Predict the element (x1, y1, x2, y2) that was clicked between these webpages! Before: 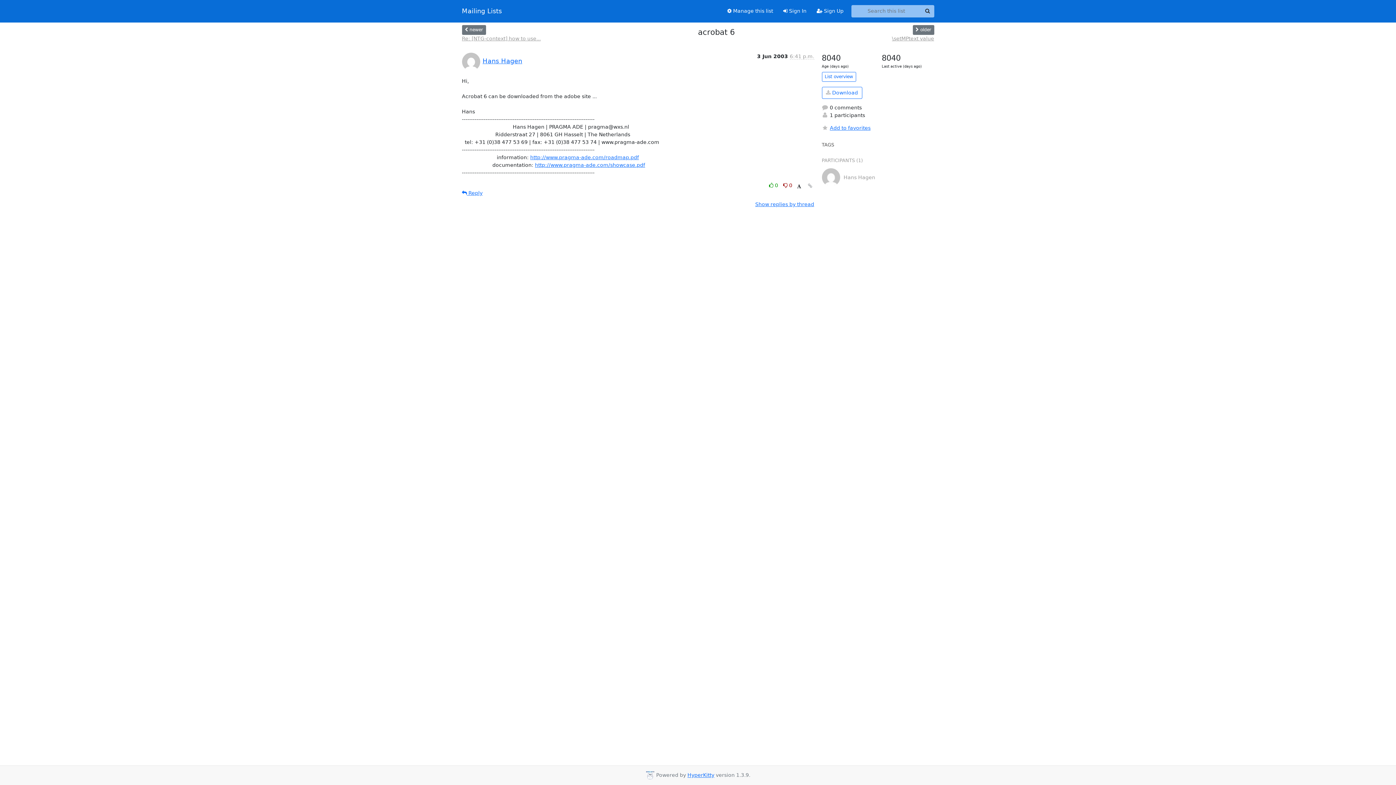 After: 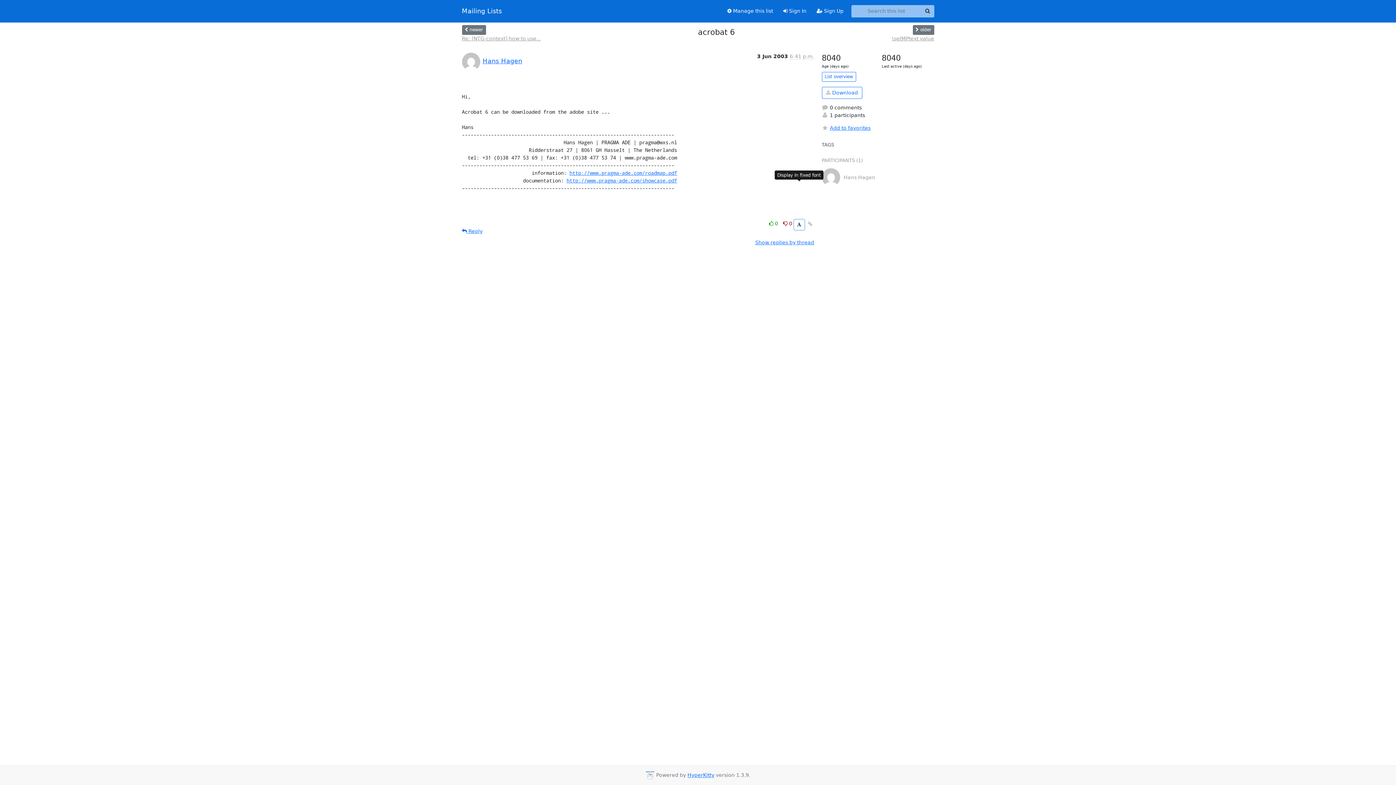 Action: bbox: (794, 181, 804, 191)